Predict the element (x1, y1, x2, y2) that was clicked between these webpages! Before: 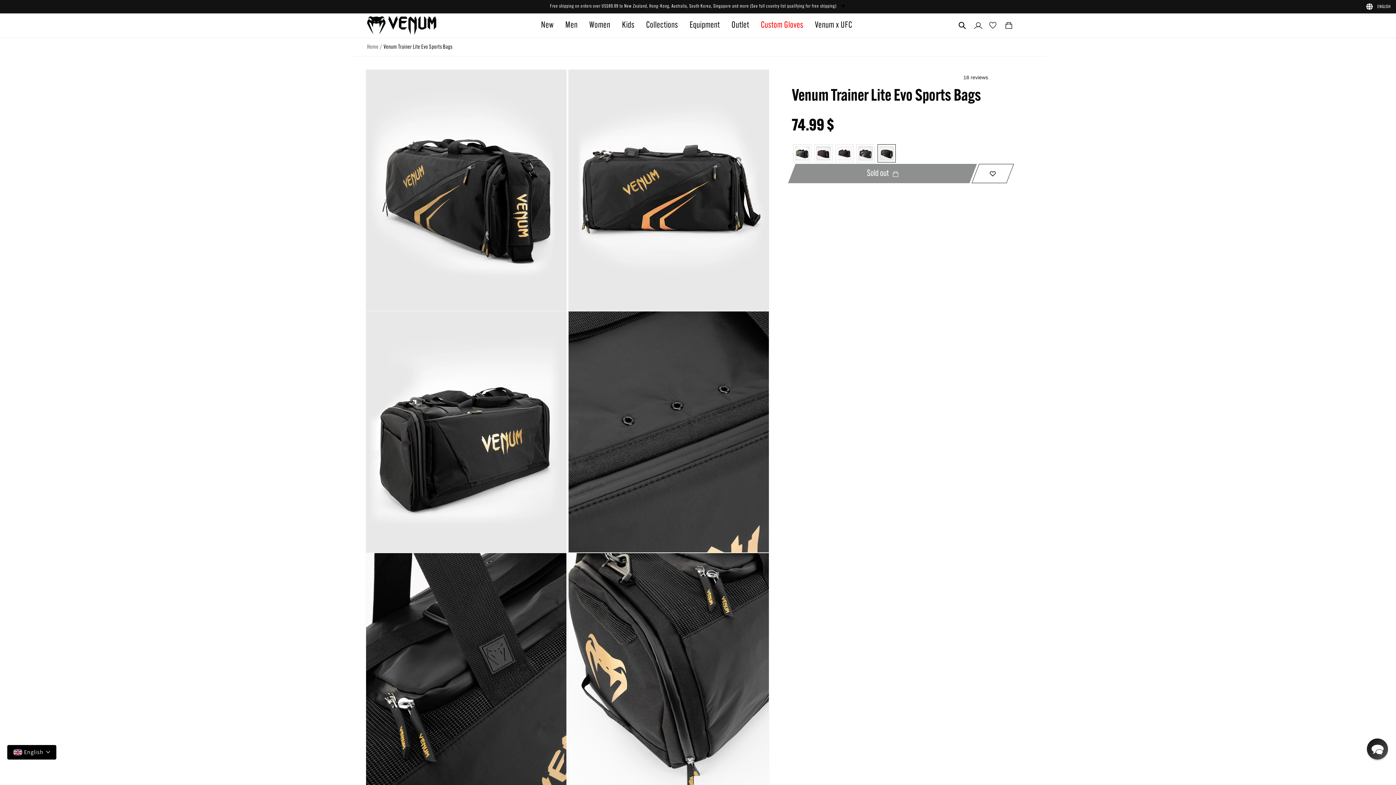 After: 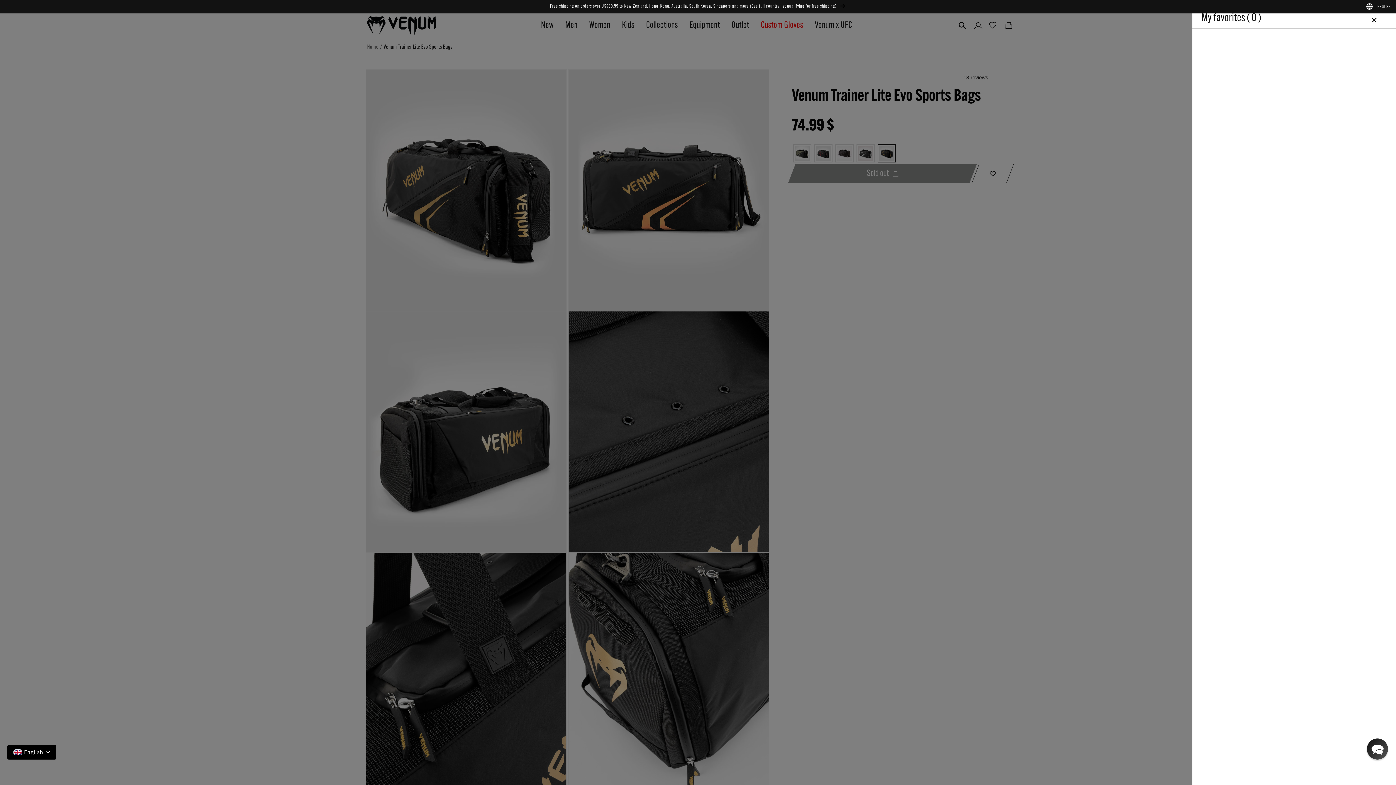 Action: bbox: (985, 18, 1000, 34)